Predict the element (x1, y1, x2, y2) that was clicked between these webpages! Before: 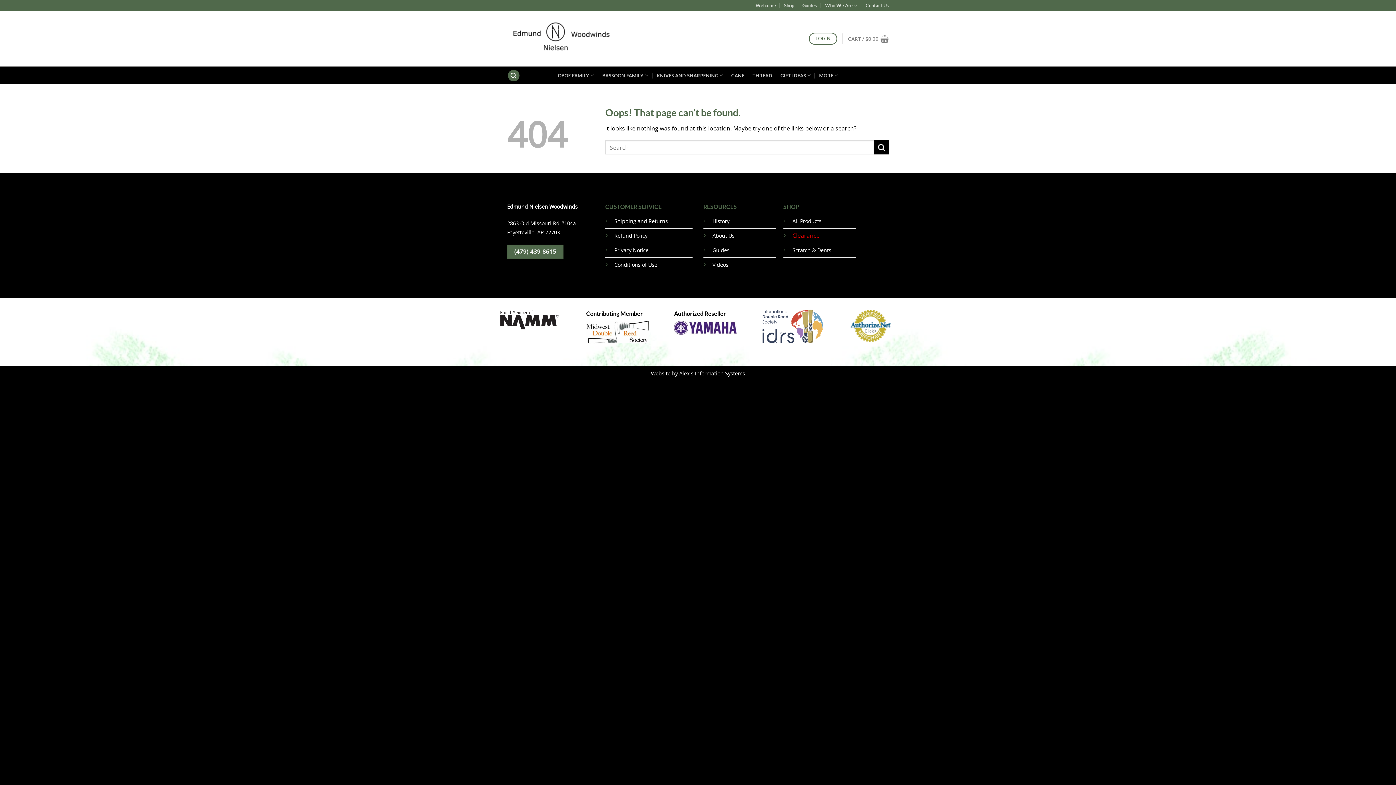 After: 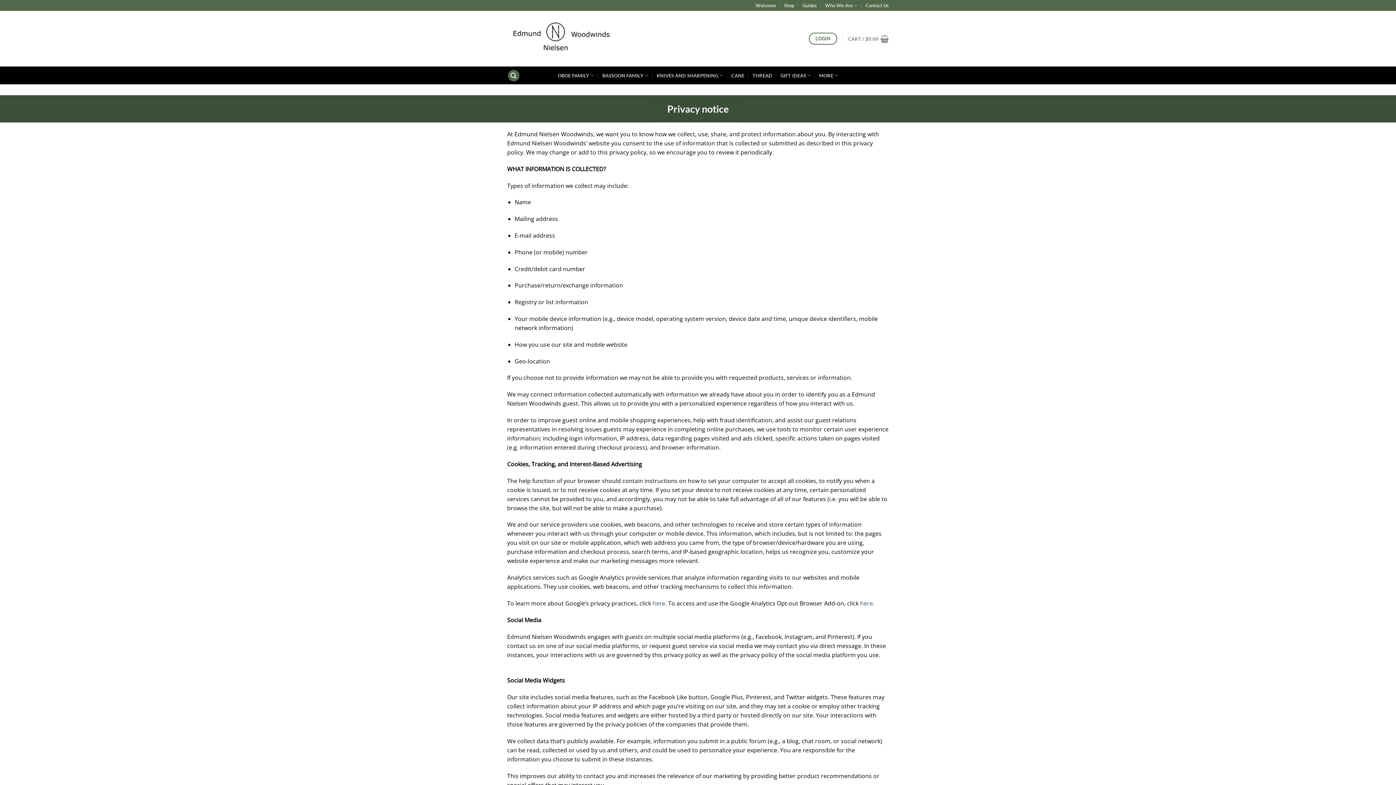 Action: label: Privacy Notice bbox: (614, 246, 648, 254)